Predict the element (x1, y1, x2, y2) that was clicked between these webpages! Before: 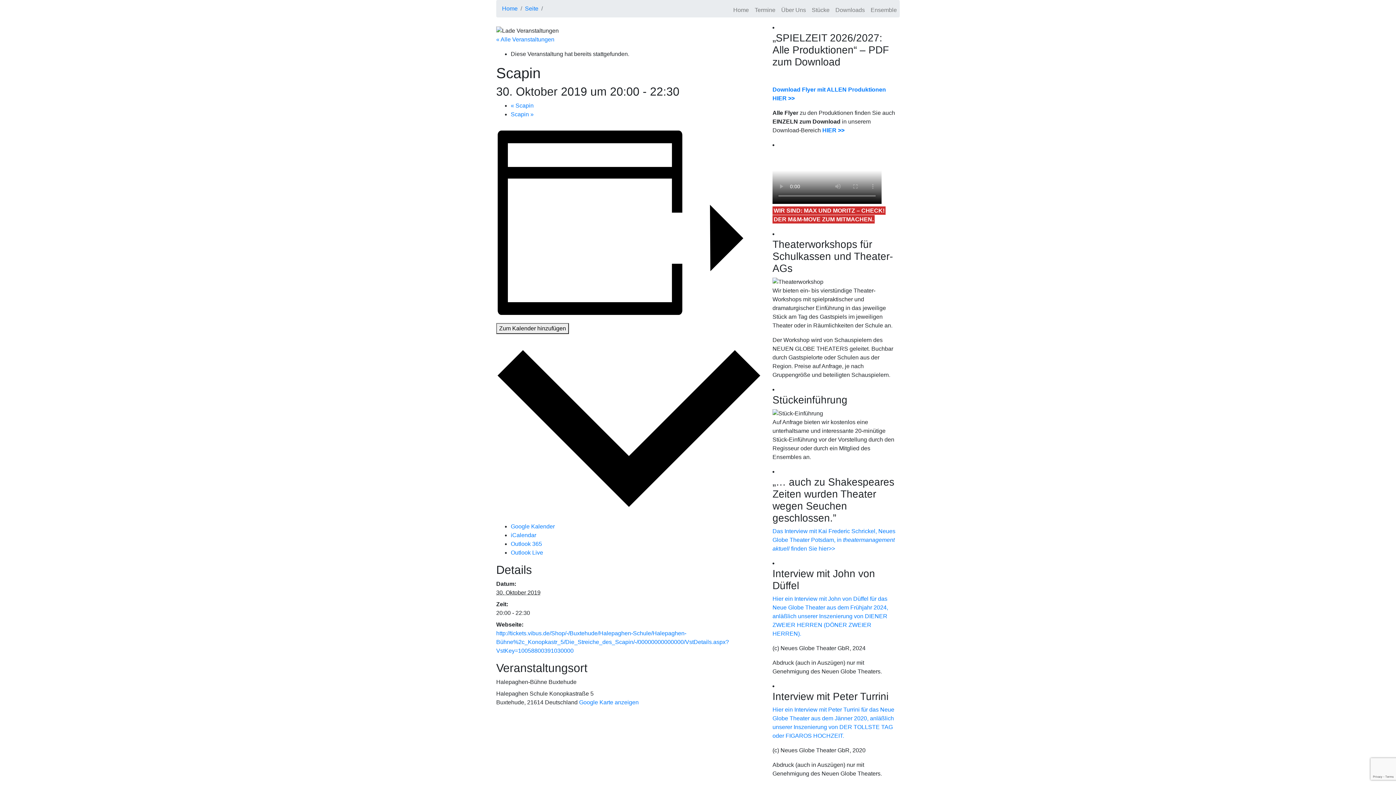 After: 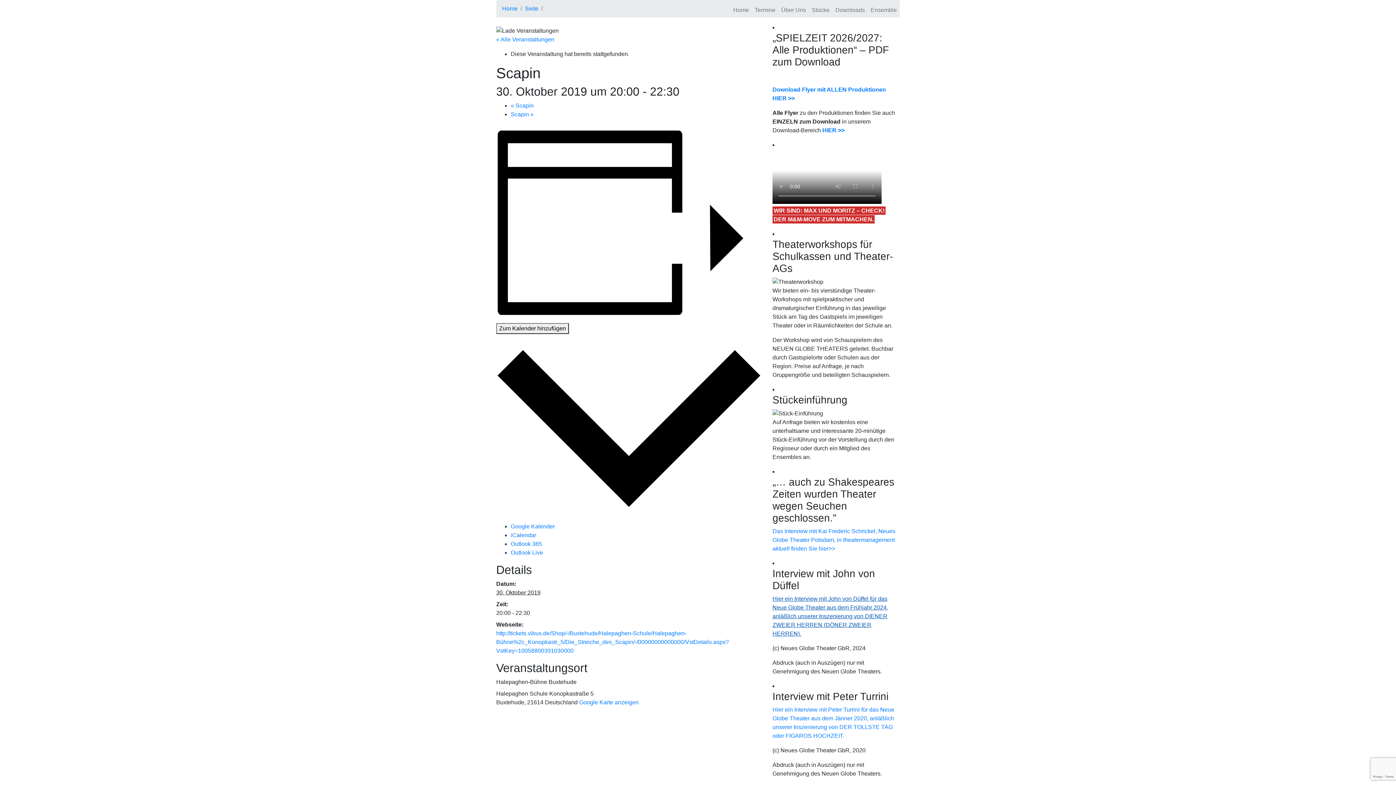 Action: label: Hier ein Interview mit John von Düffel für das Neue Globe Theater aus dem Frühjahr 2024, anläßlich unserer Inszenierung von DIENER ZWEIER HERREN (DÖNER ZWEIER HERREN). bbox: (772, 595, 888, 636)